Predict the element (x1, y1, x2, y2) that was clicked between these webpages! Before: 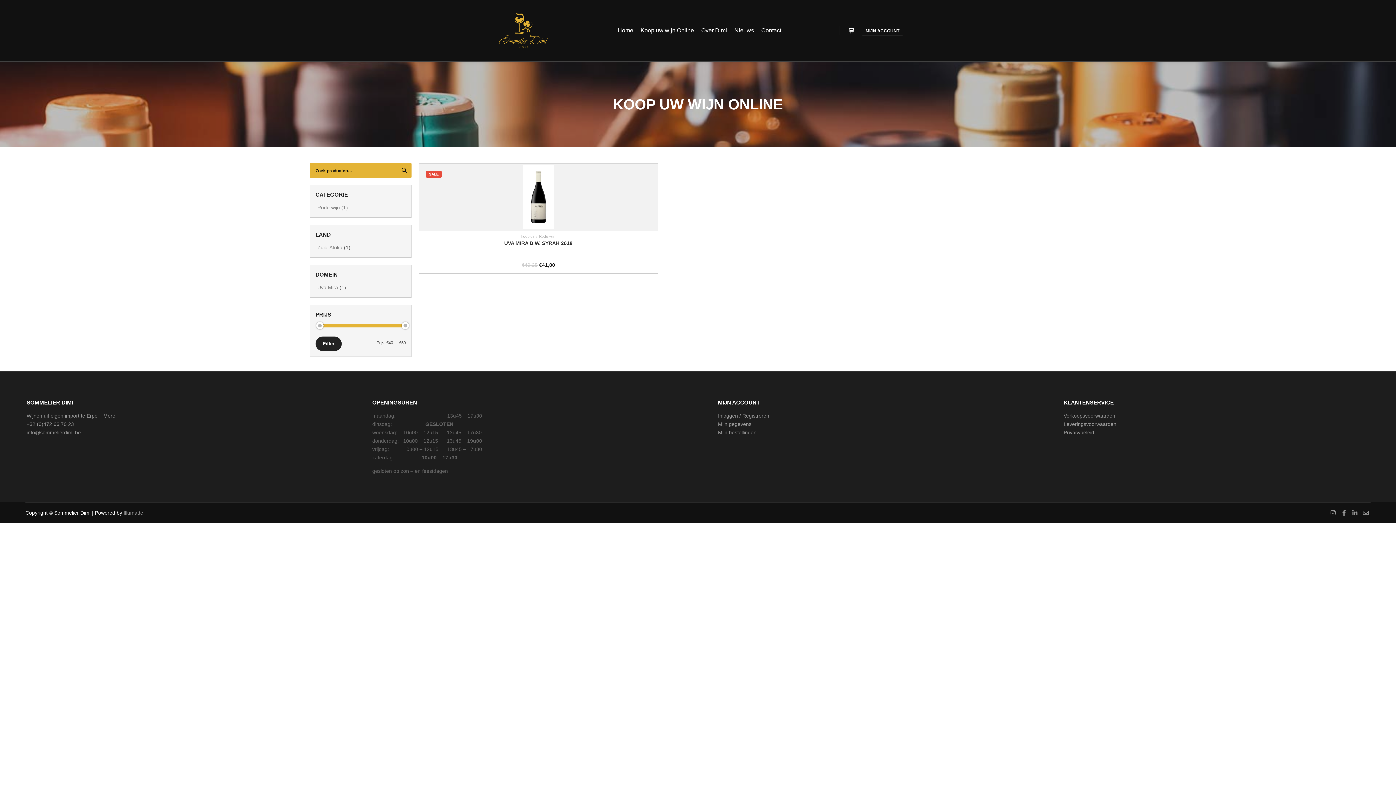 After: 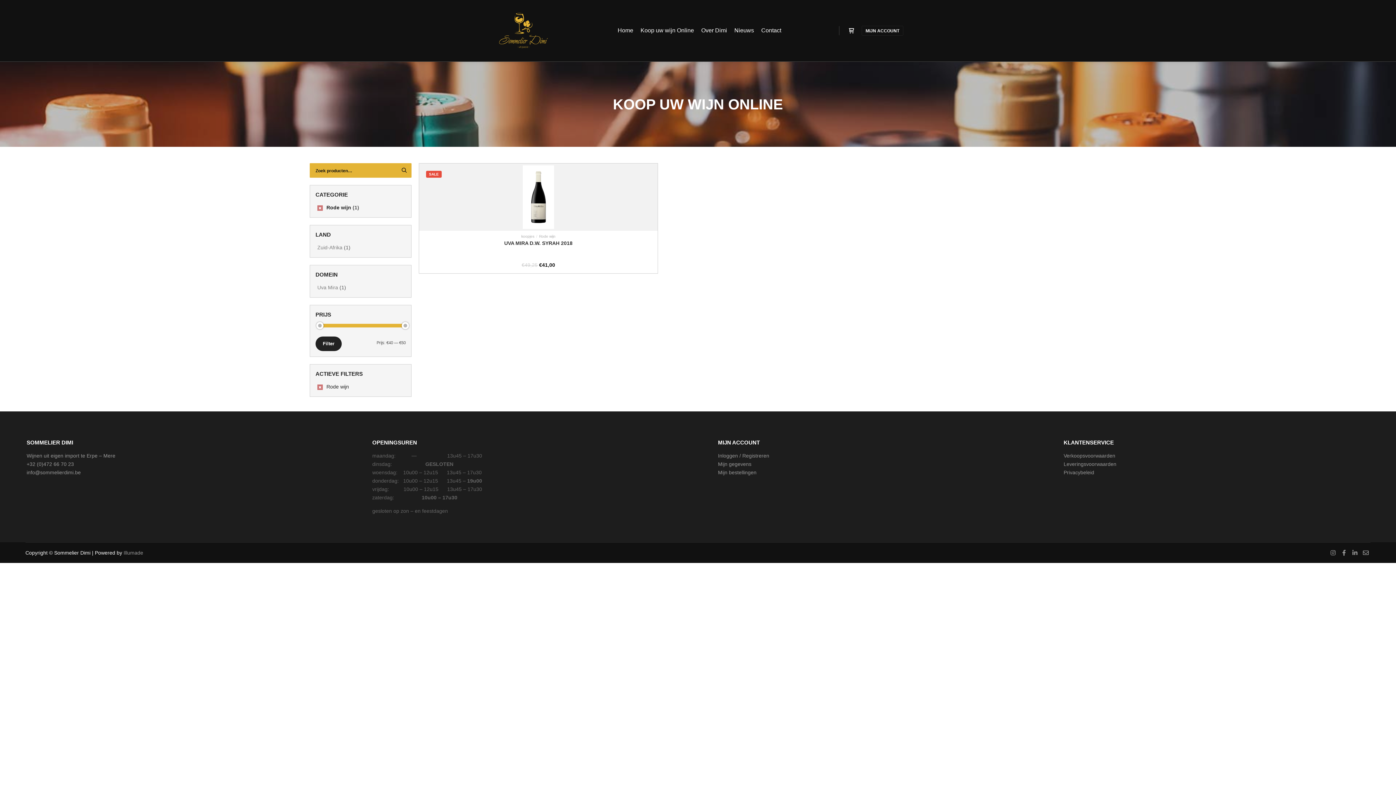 Action: bbox: (317, 204, 340, 210) label: Rode wijn